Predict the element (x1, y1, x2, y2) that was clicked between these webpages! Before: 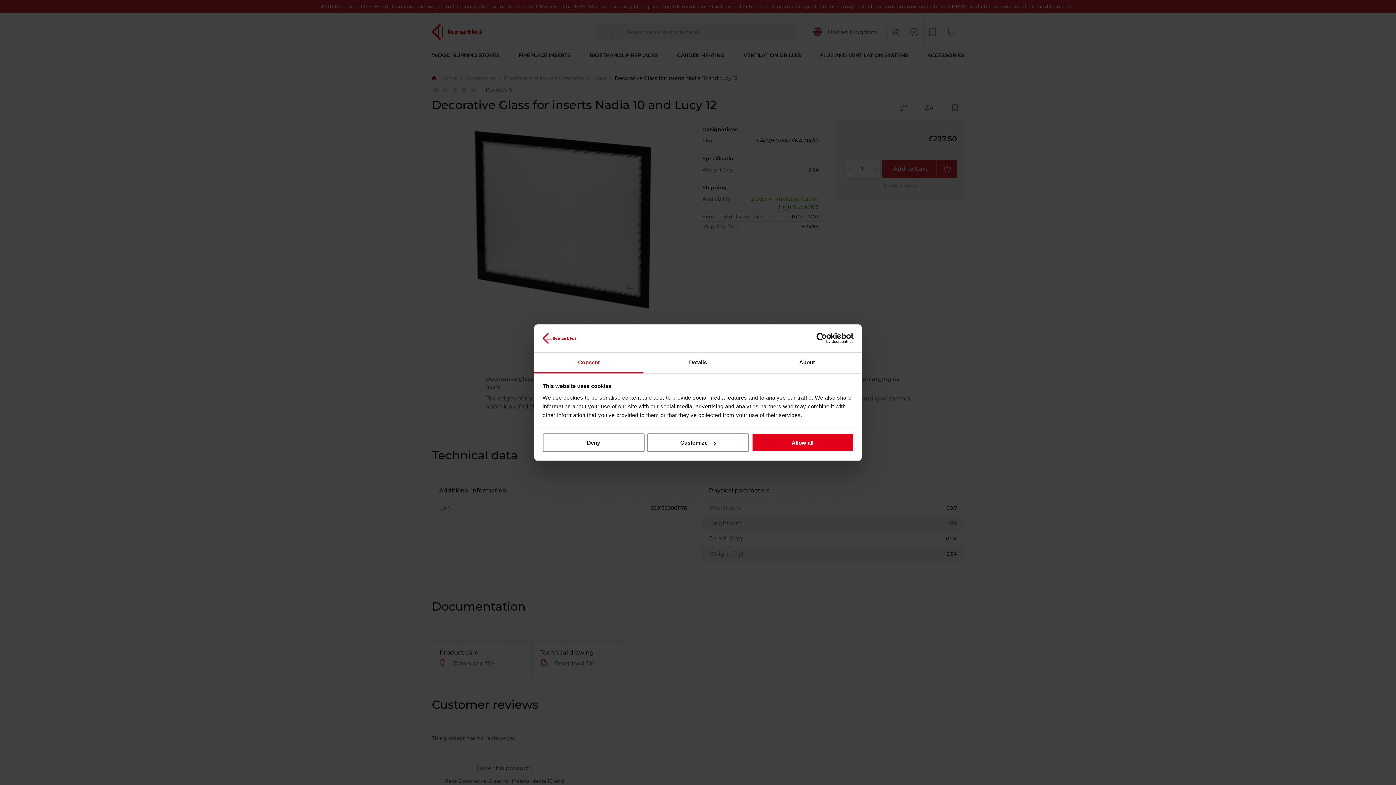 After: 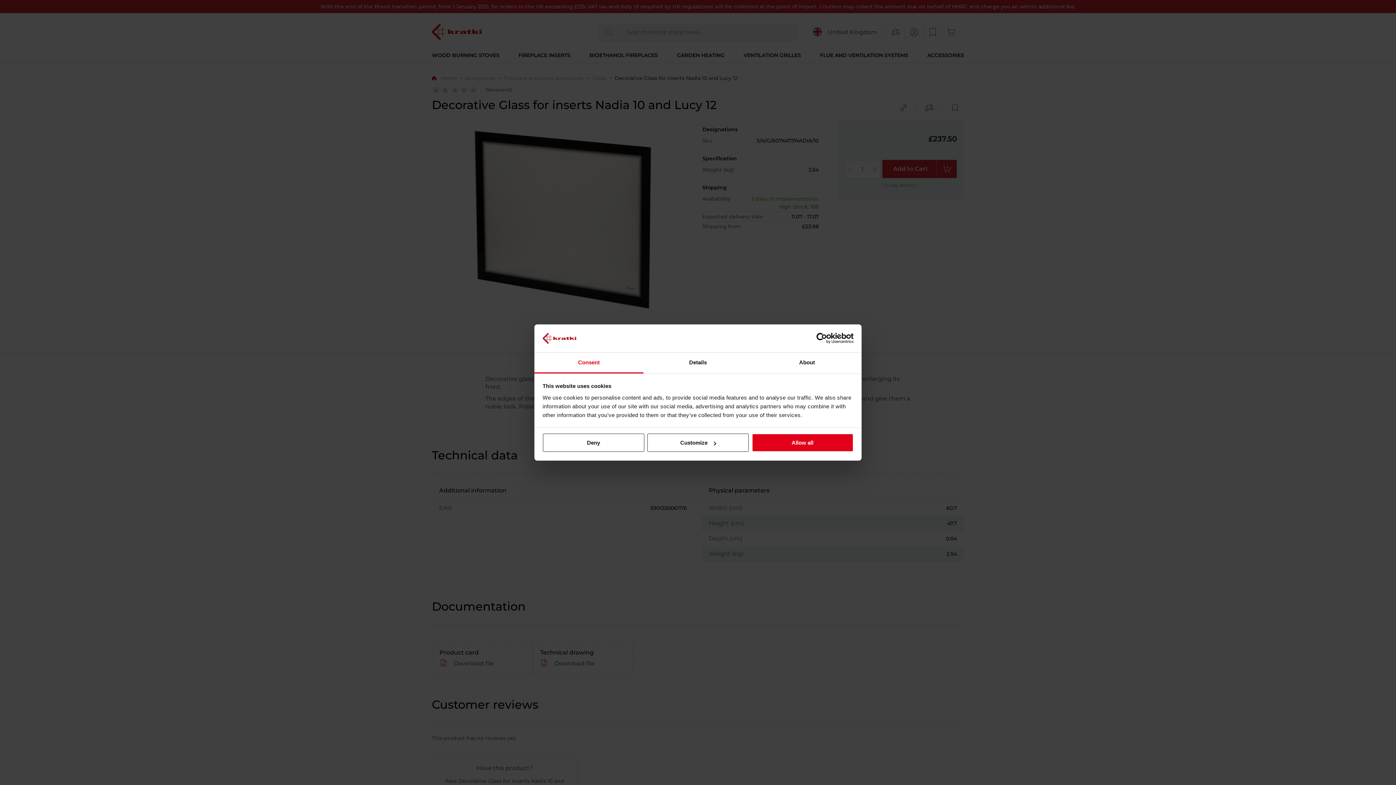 Action: bbox: (790, 333, 853, 344) label: Usercentrics Cookiebot - opens in a new window